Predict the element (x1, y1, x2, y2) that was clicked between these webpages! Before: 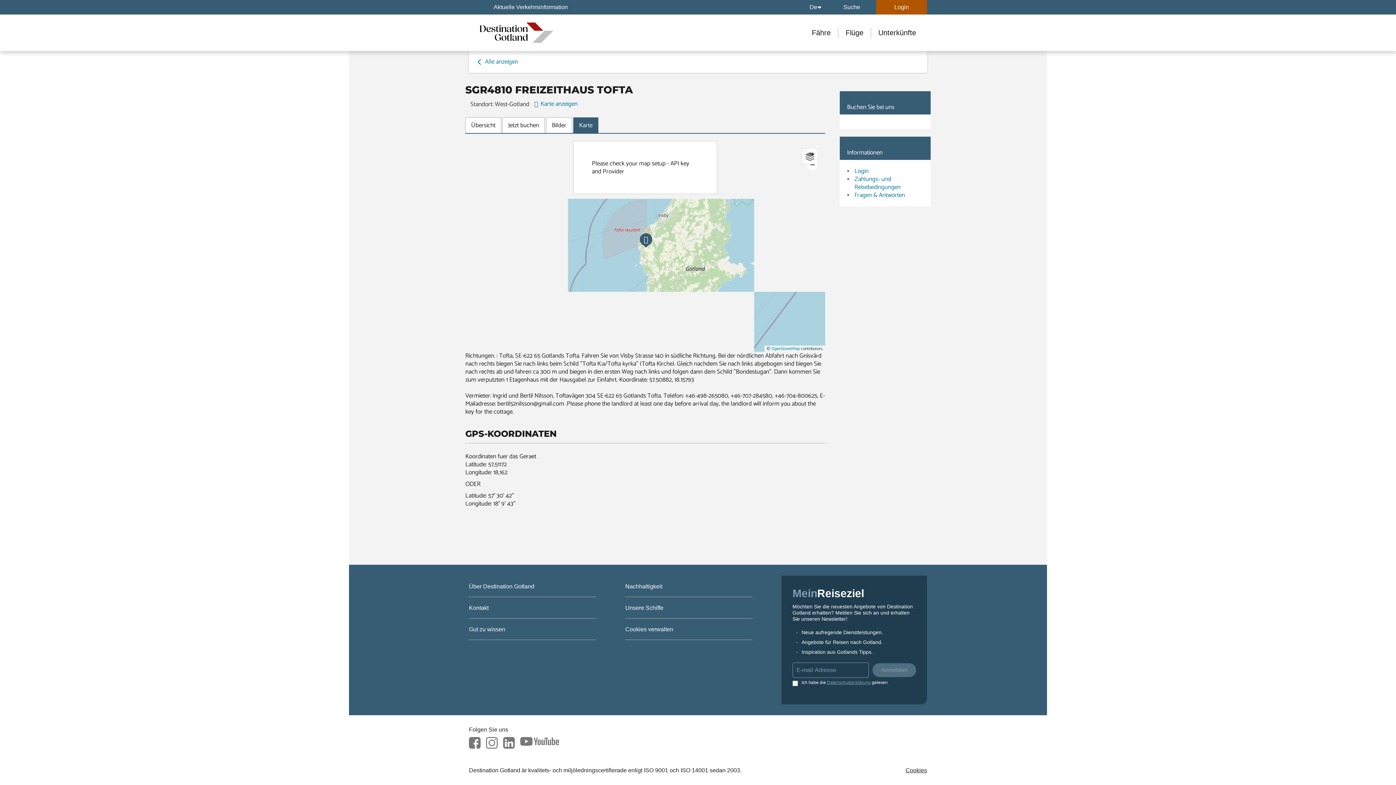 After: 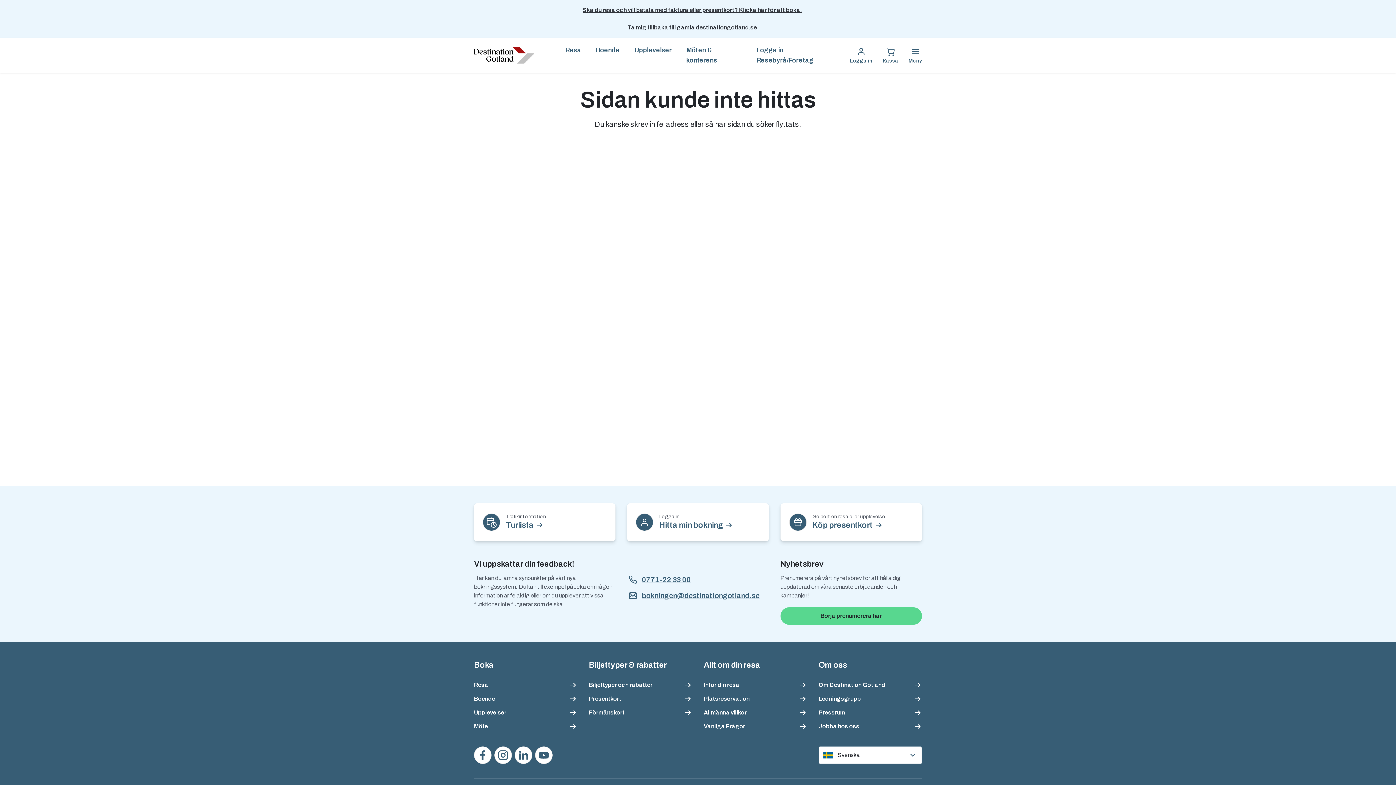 Action: bbox: (469, 14, 564, 50)